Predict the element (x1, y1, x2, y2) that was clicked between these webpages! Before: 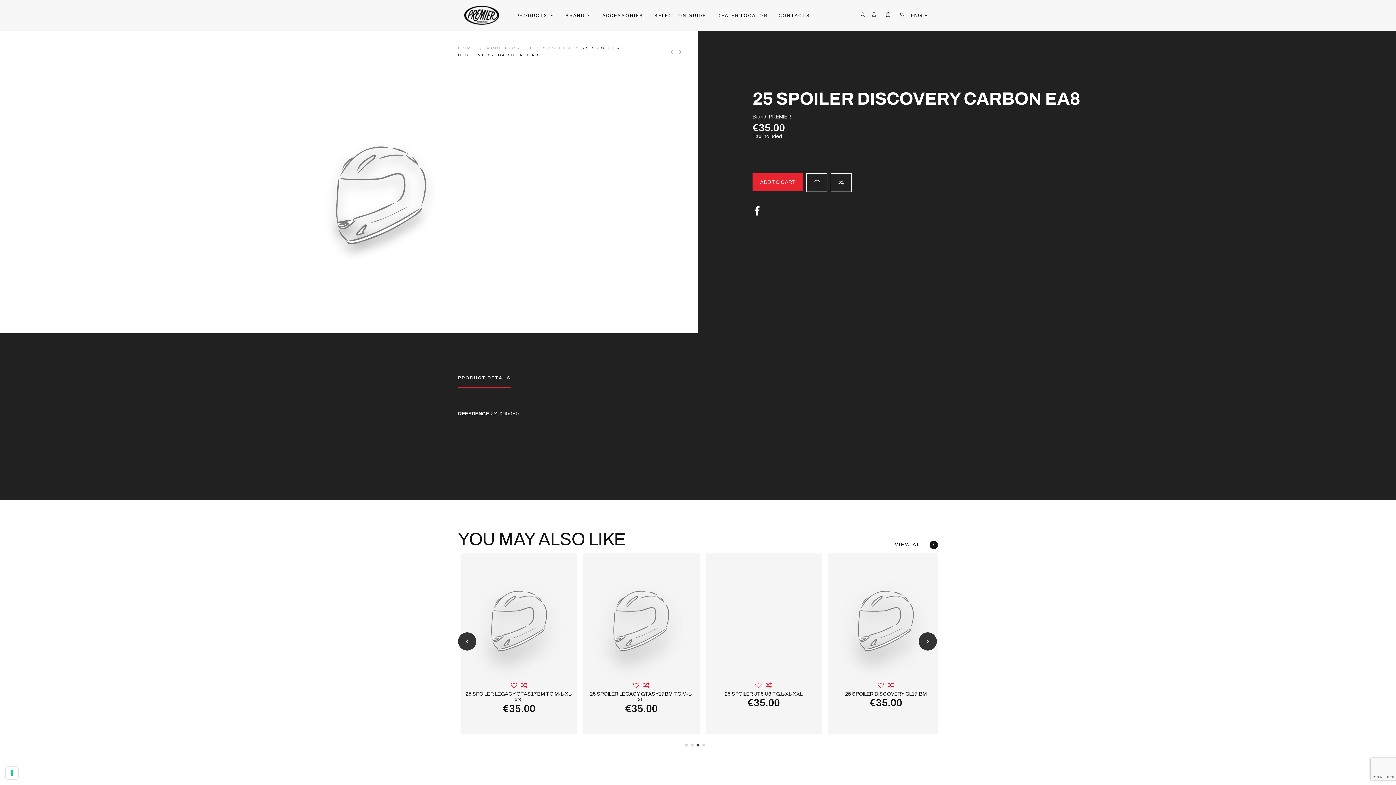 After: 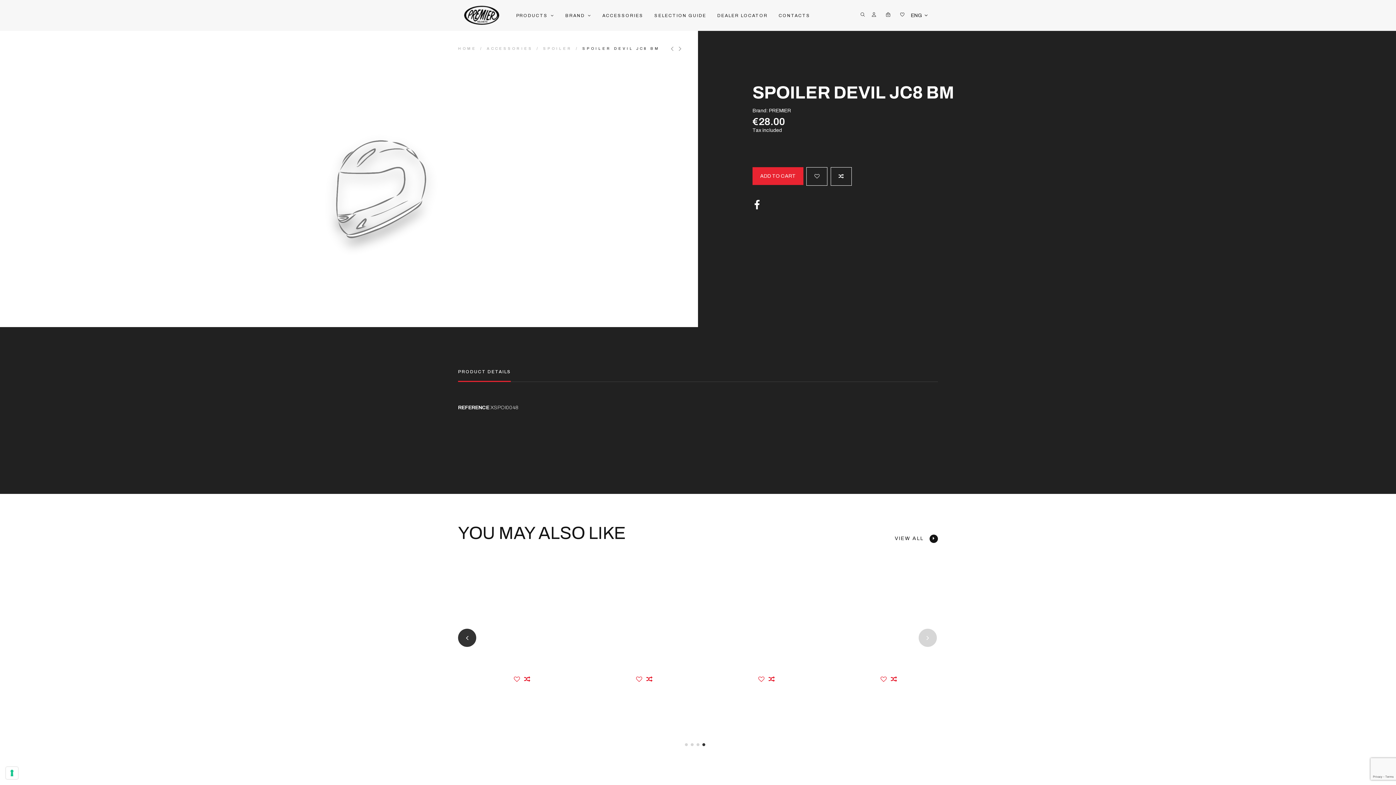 Action: bbox: (711, 565, 804, 676)